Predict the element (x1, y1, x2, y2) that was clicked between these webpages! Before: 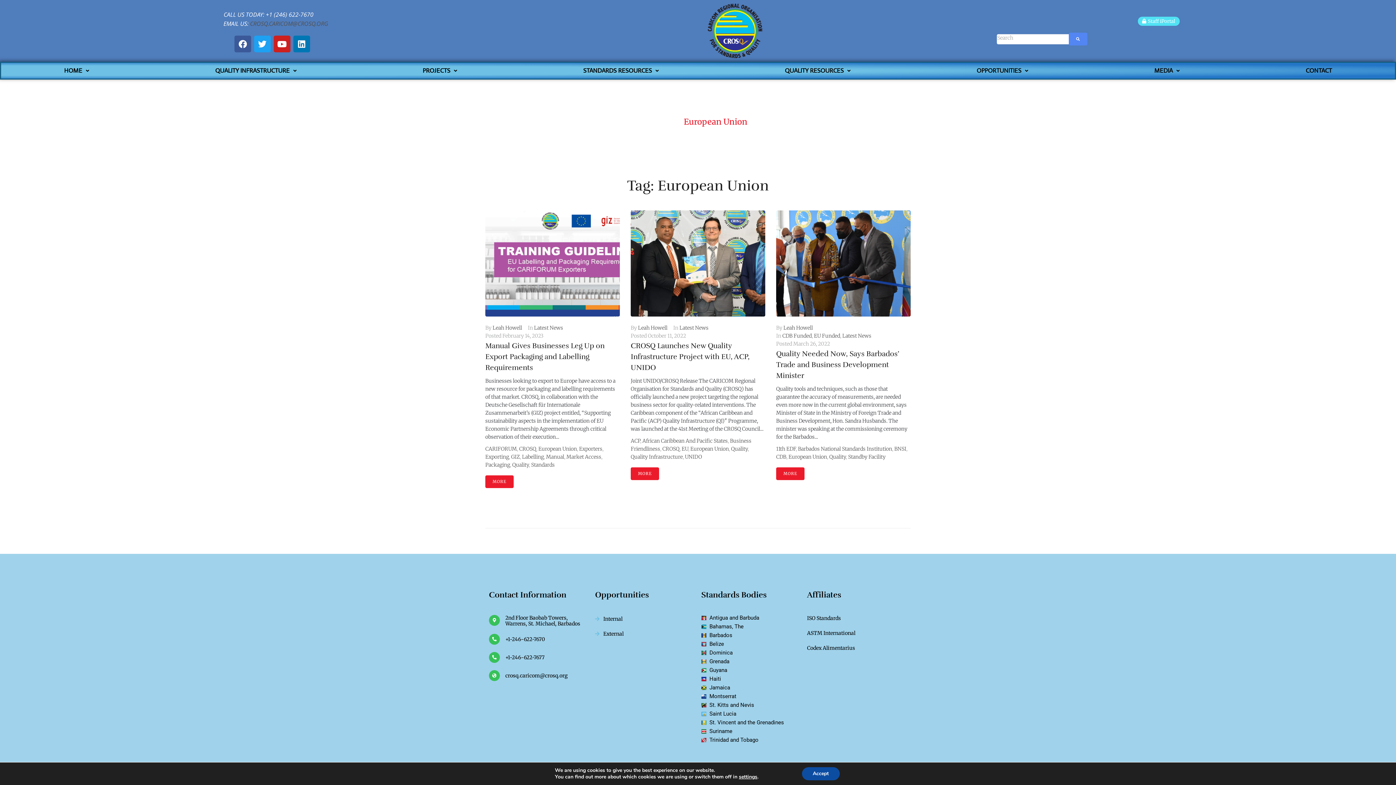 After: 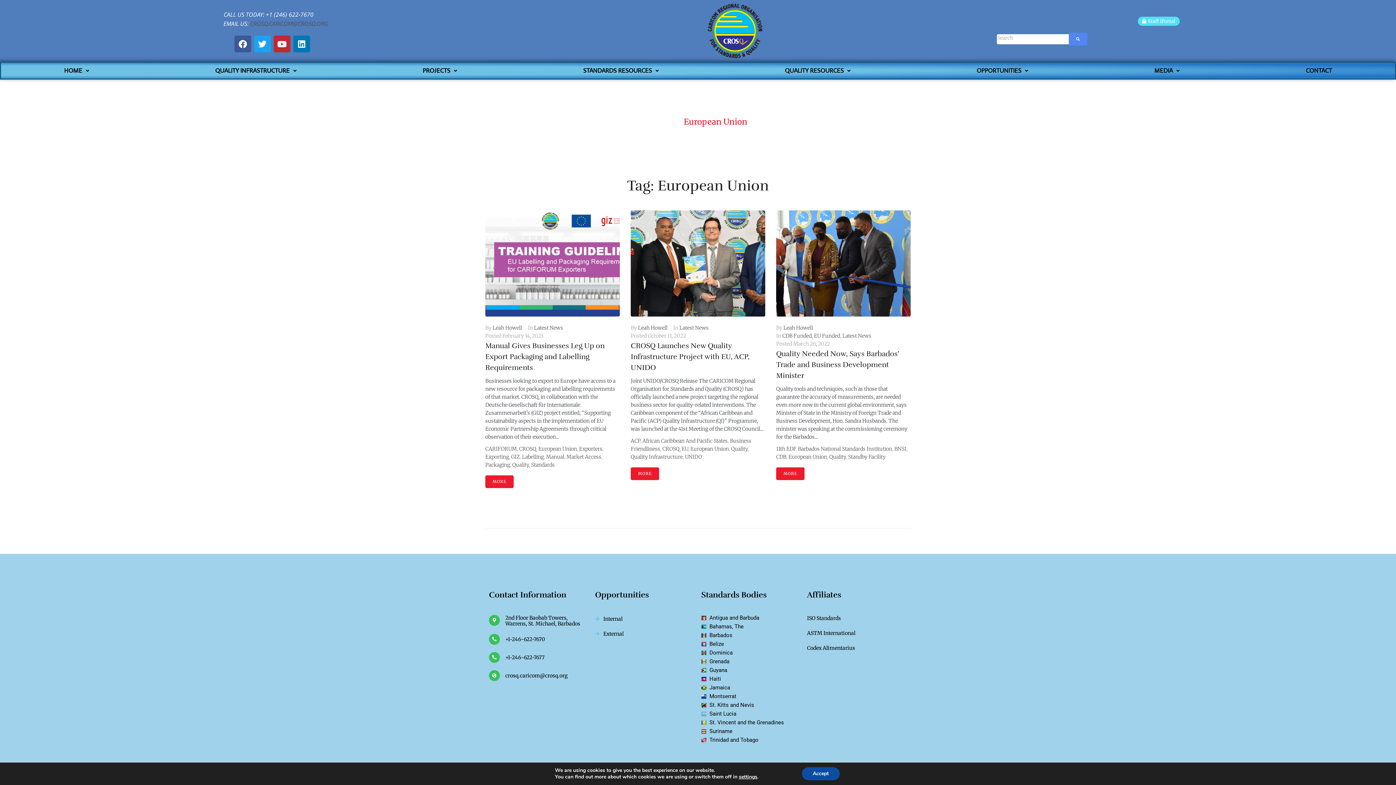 Action: label: Youtube bbox: (273, 35, 290, 52)